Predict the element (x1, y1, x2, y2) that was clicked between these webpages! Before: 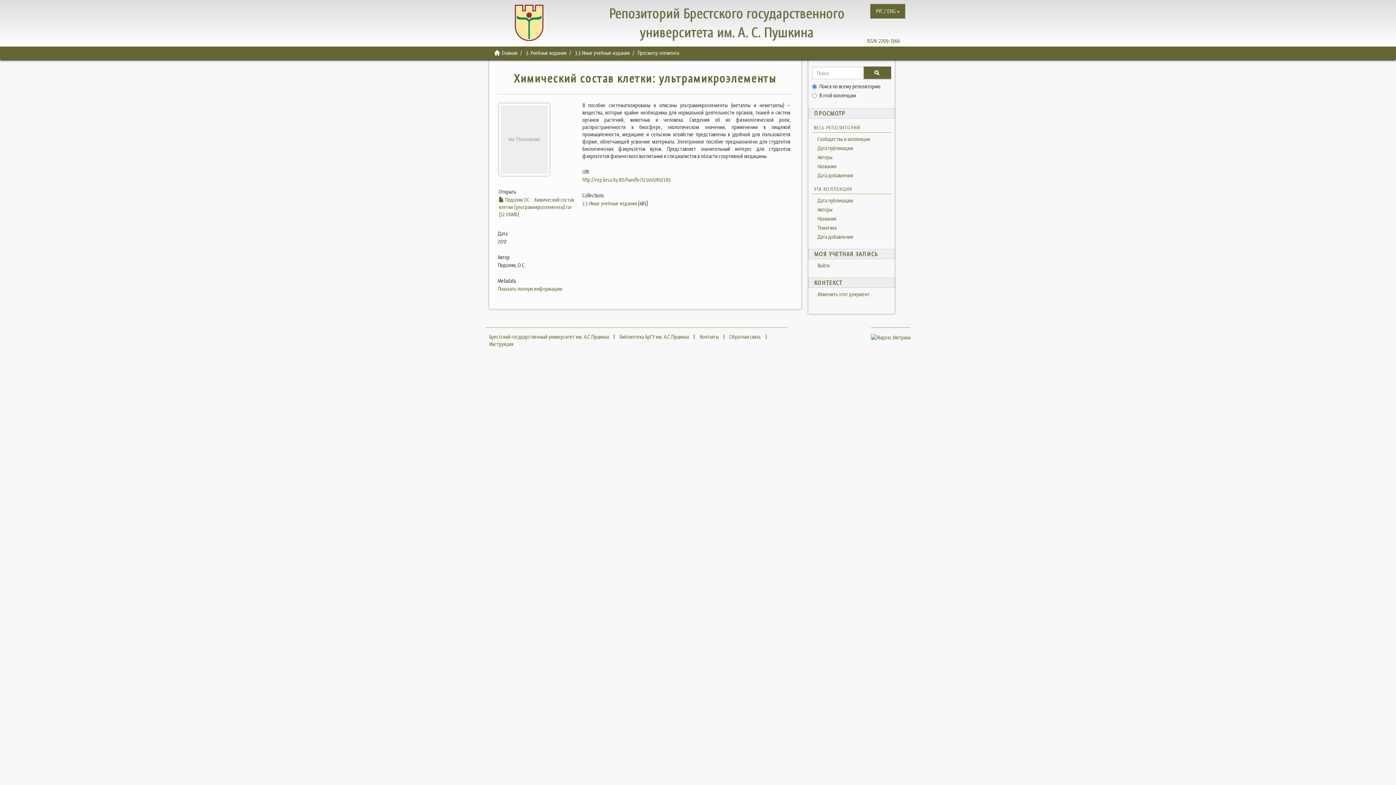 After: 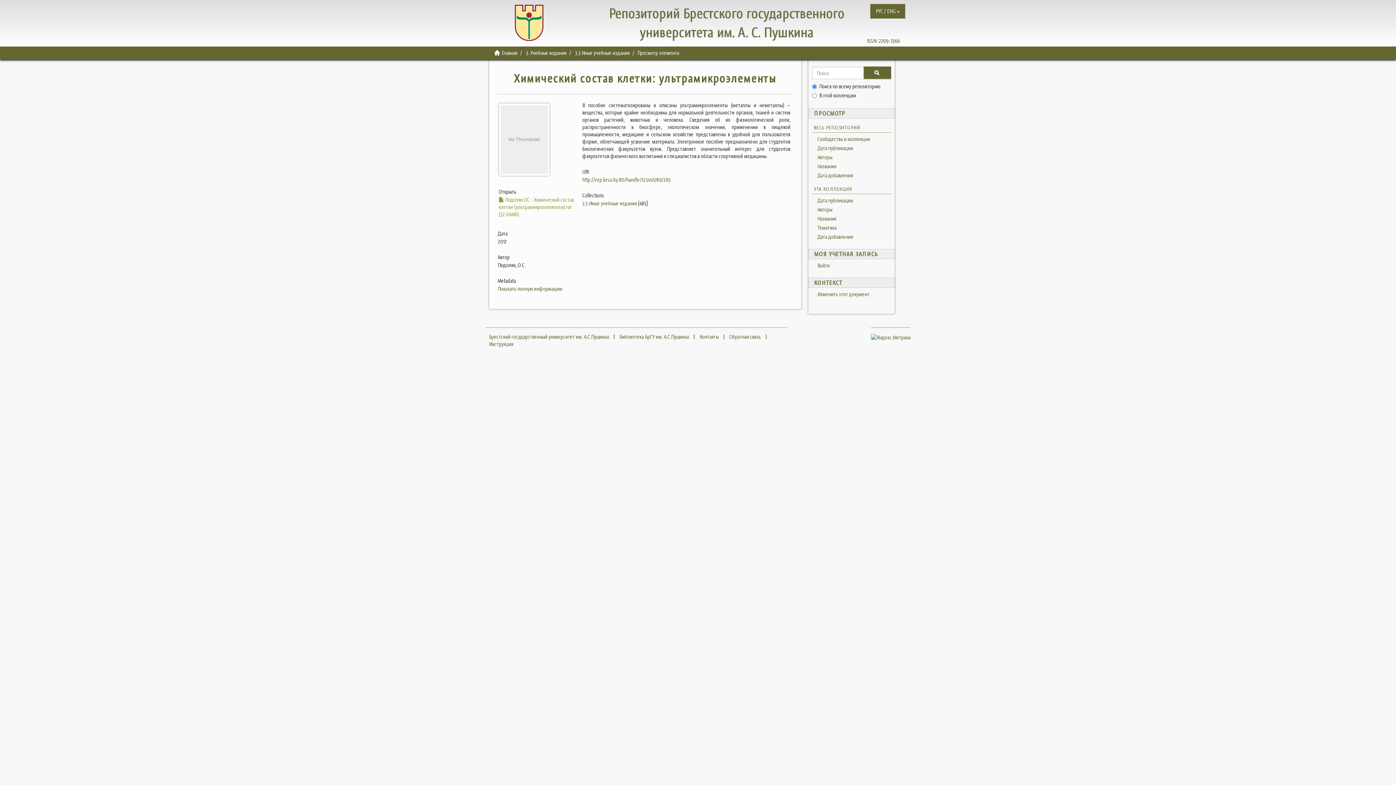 Action: bbox: (498, 196, 574, 217) label:  Подоляк ОС - Химический состав клетки (ультрамикроэлементы).rar (32.06Mb)